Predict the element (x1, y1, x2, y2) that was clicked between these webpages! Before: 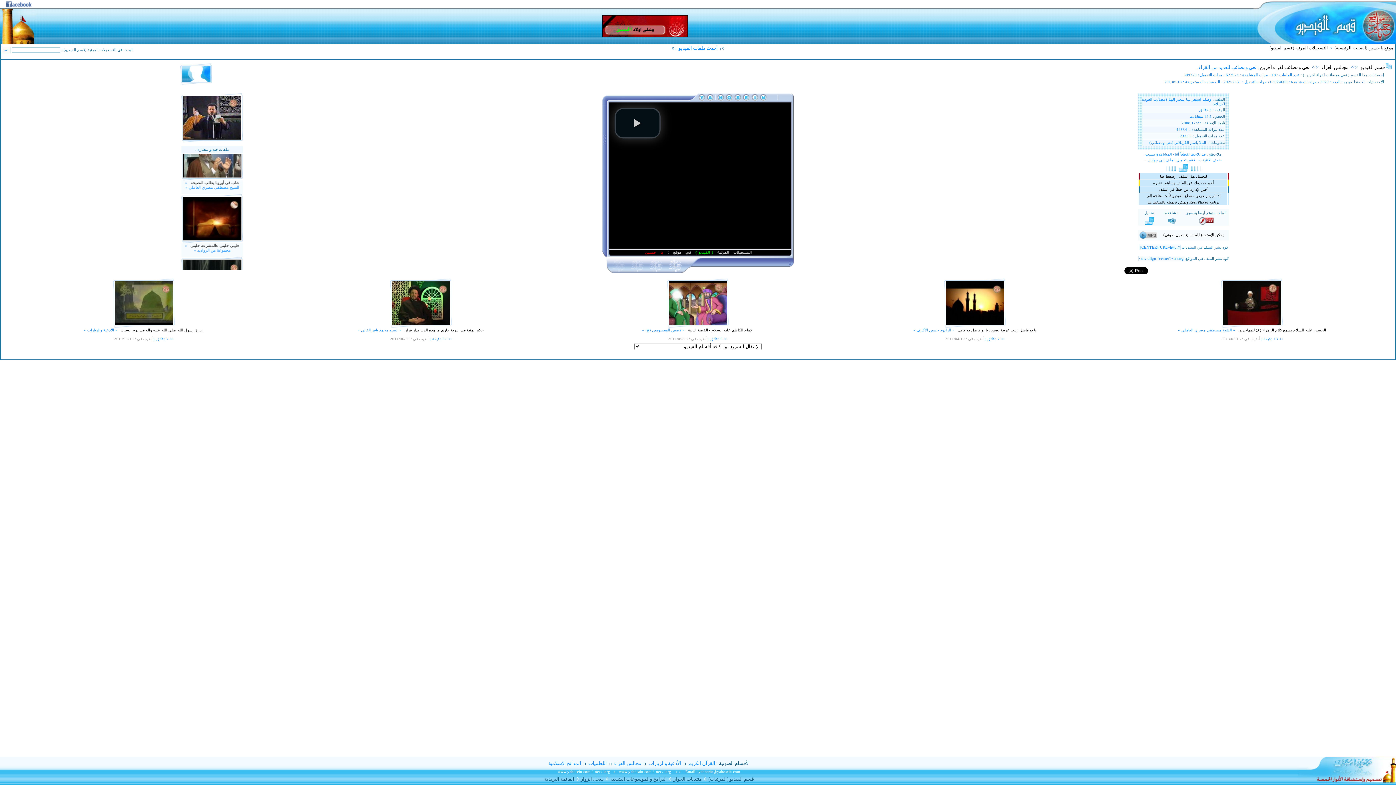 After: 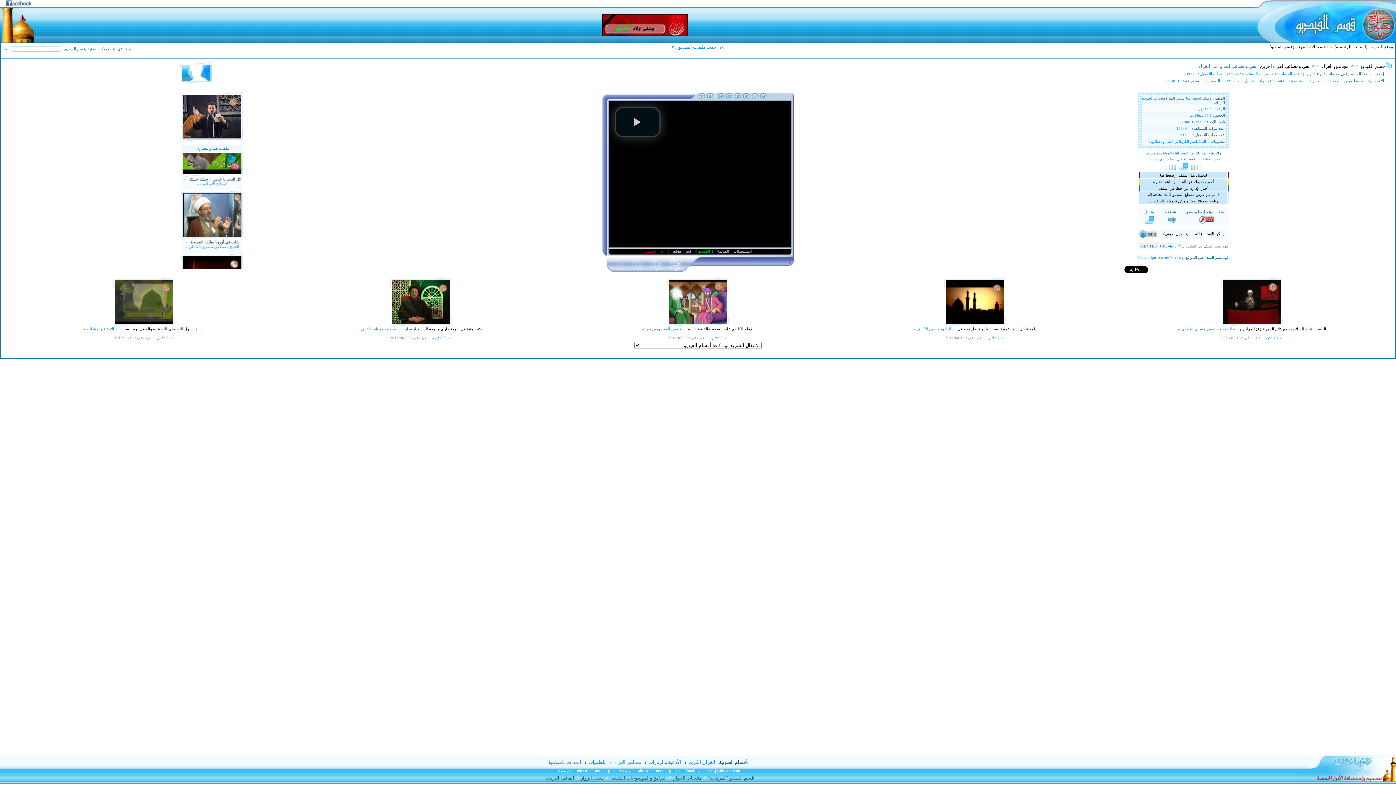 Action: bbox: (1298, 780, 1396, 786)